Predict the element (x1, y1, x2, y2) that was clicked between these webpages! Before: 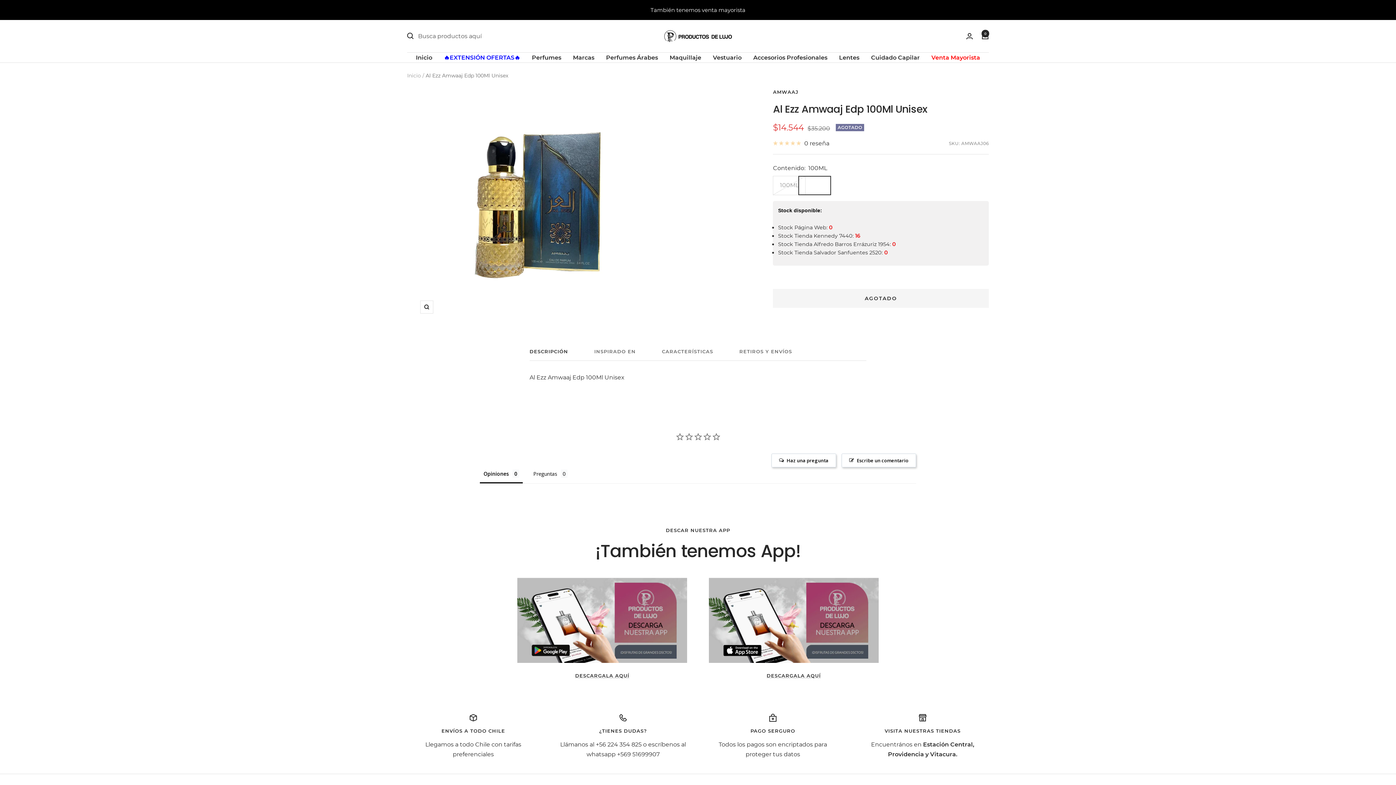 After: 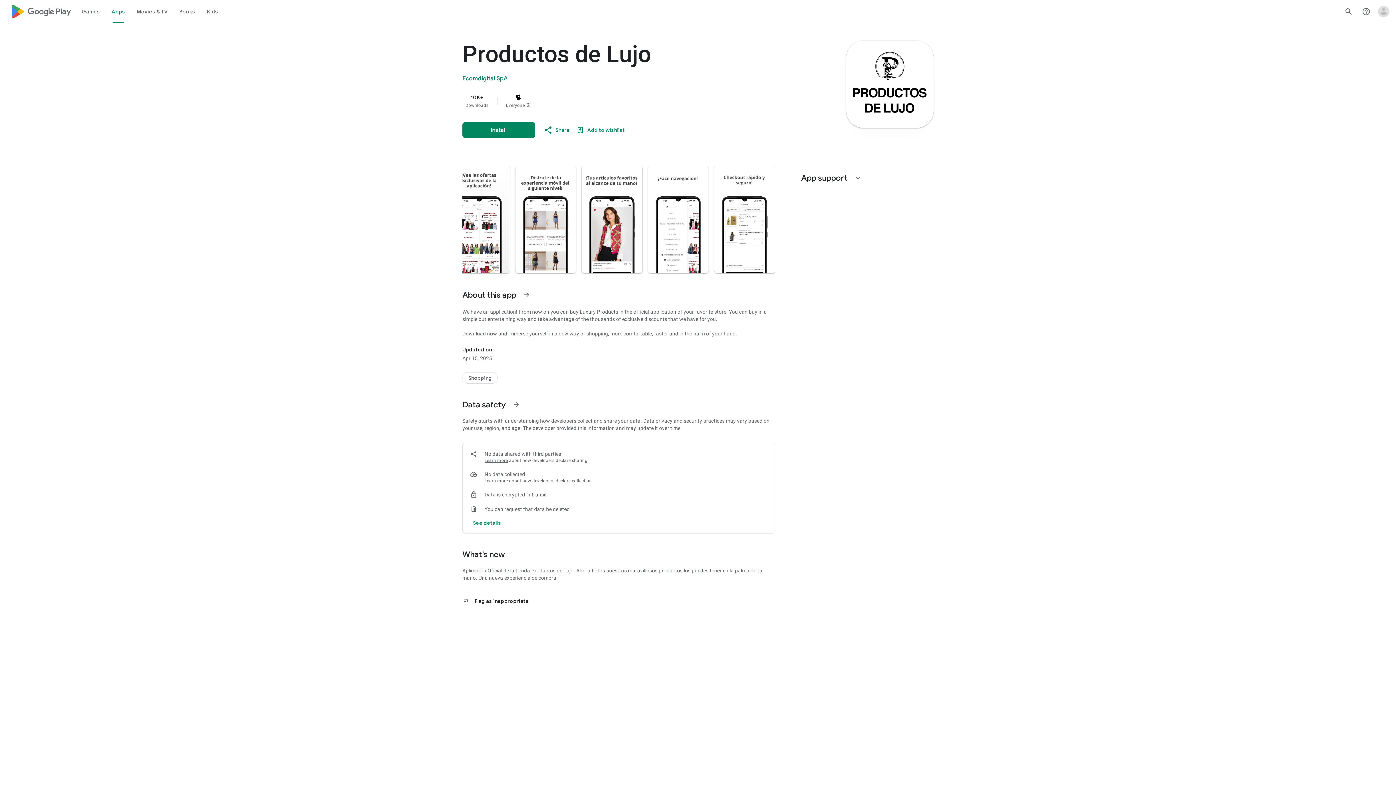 Action: bbox: (517, 578, 687, 663)